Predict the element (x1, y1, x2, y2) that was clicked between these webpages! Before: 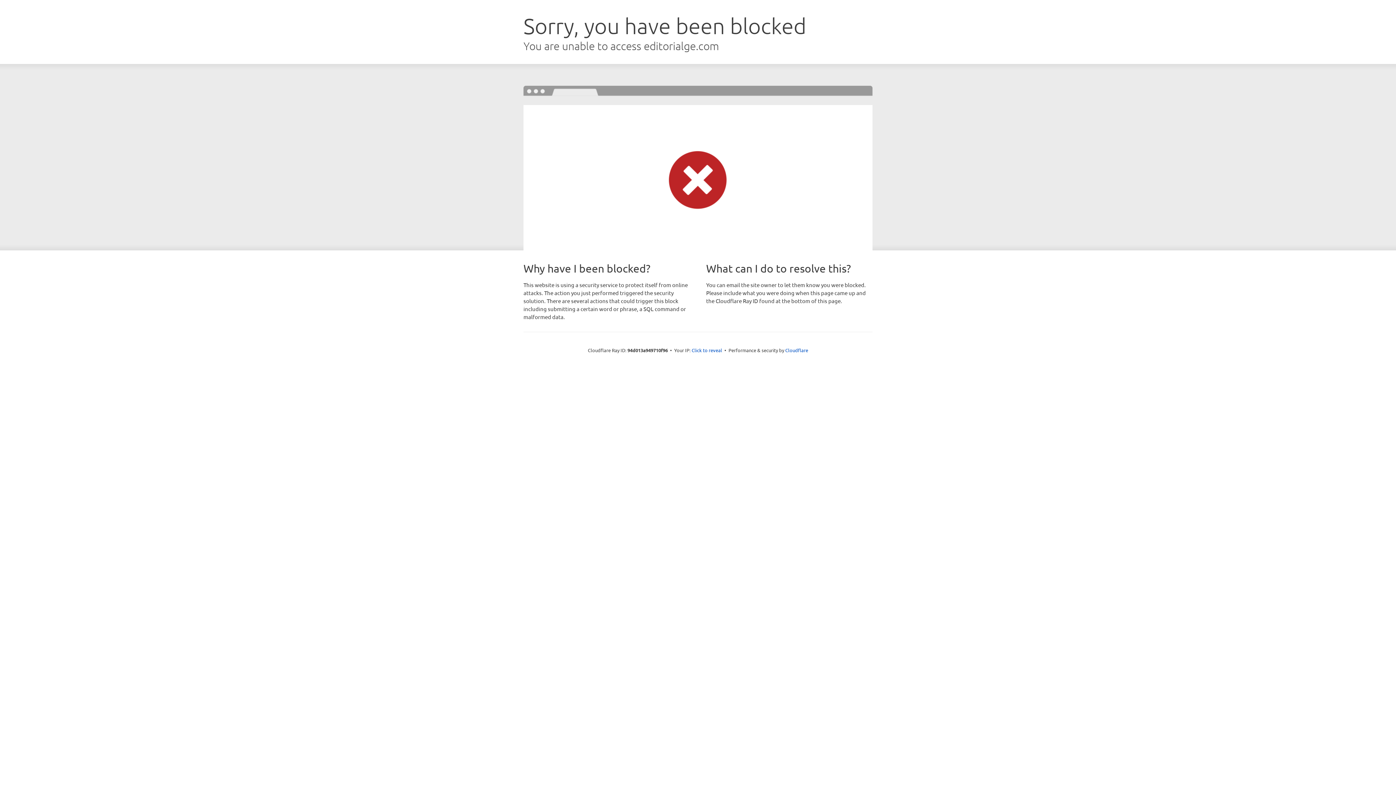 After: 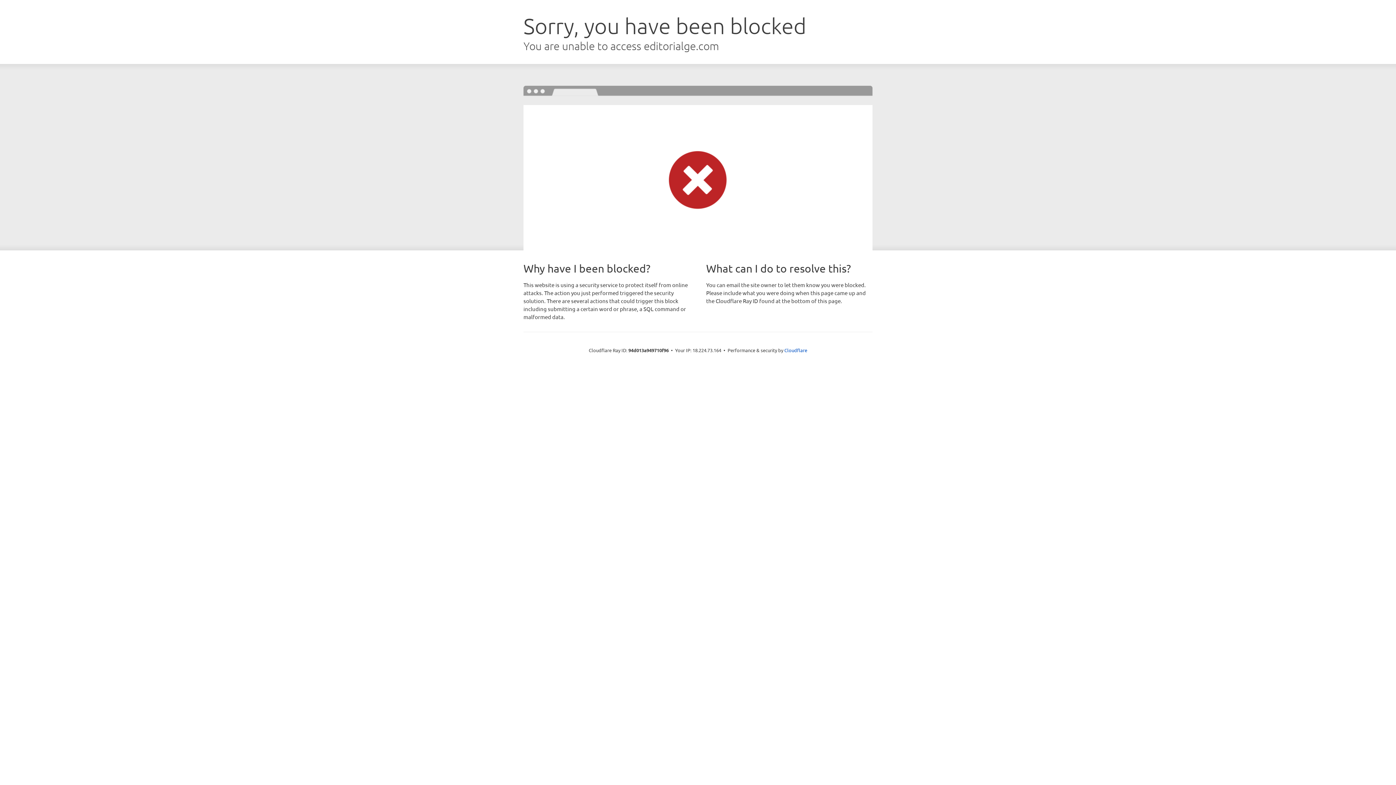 Action: bbox: (691, 346, 722, 353) label: Click to reveal